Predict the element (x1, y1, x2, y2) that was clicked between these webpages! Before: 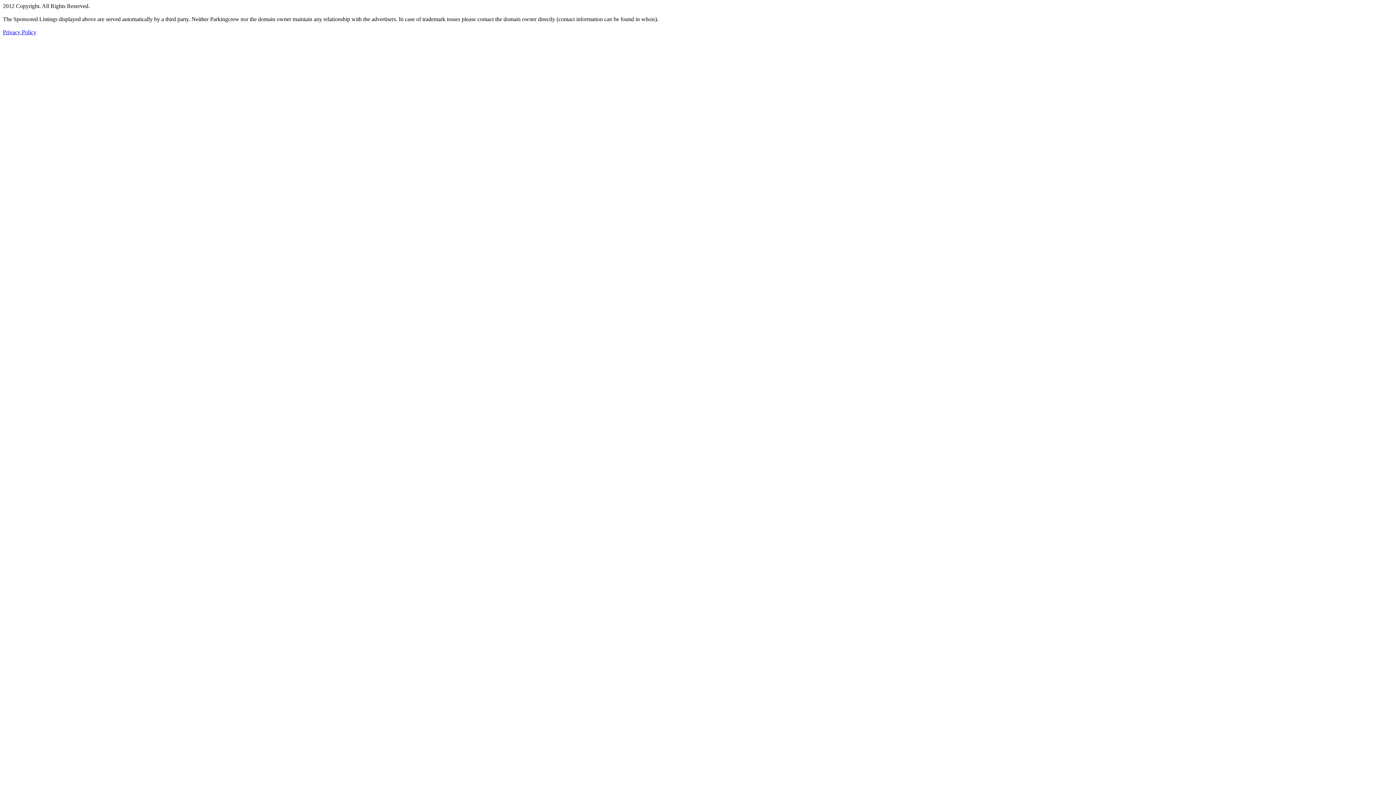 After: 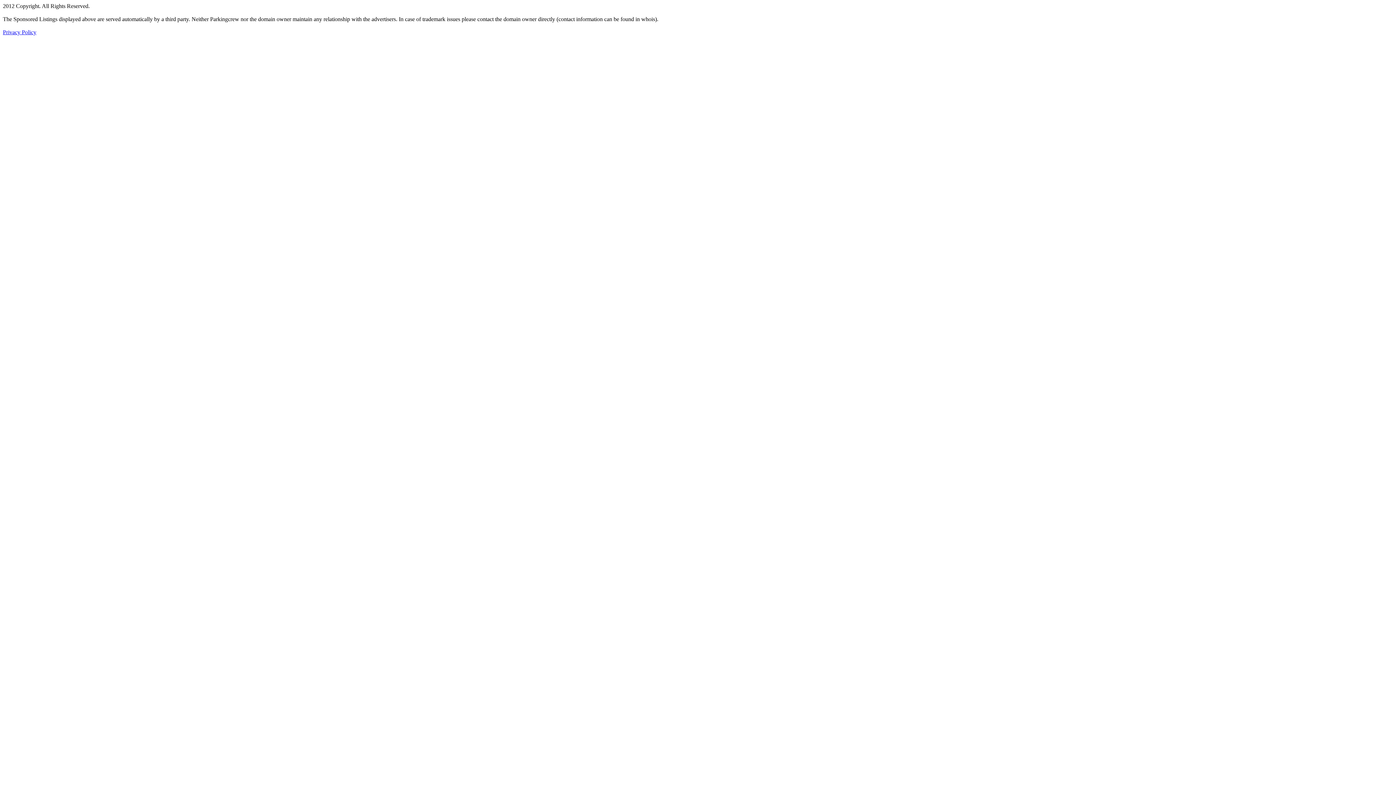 Action: bbox: (2, 29, 36, 35) label: Privacy Policy